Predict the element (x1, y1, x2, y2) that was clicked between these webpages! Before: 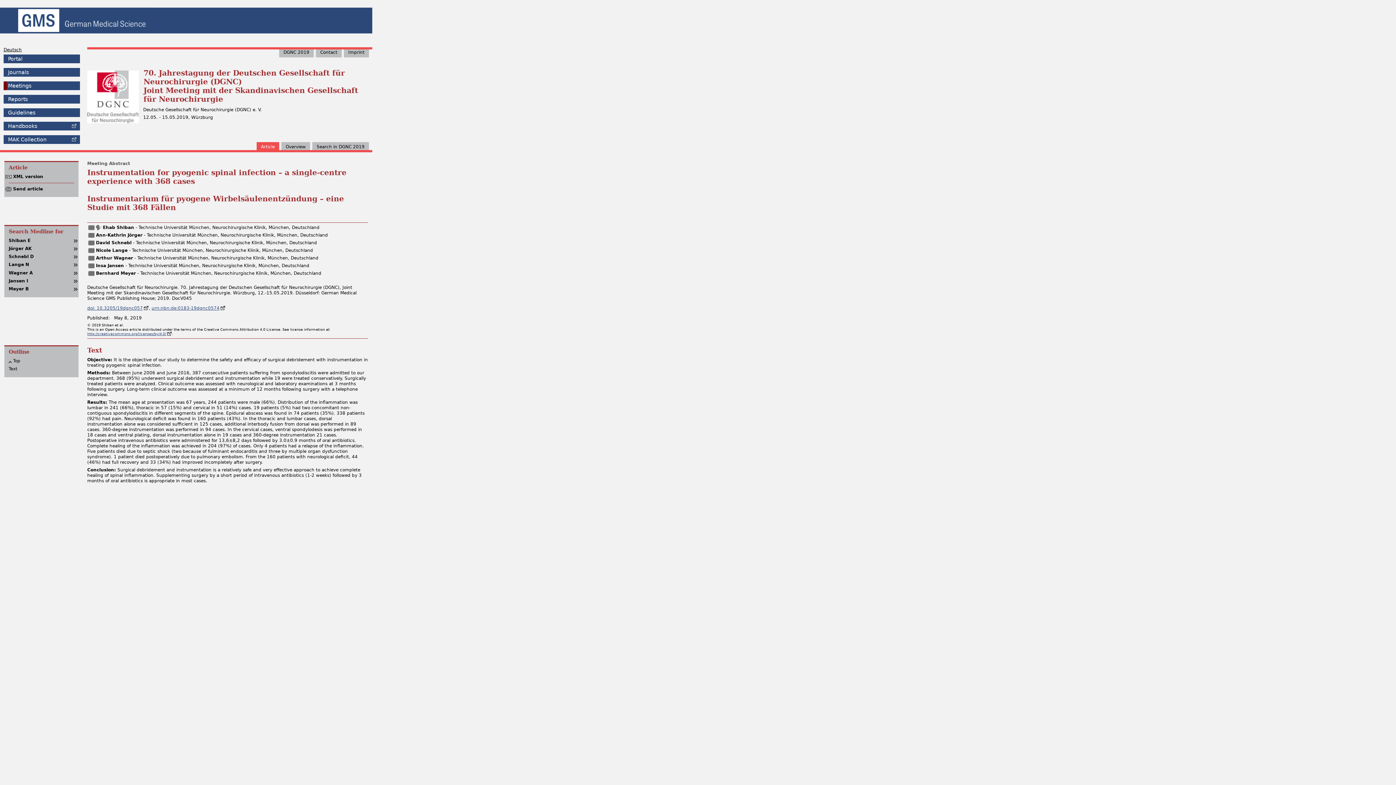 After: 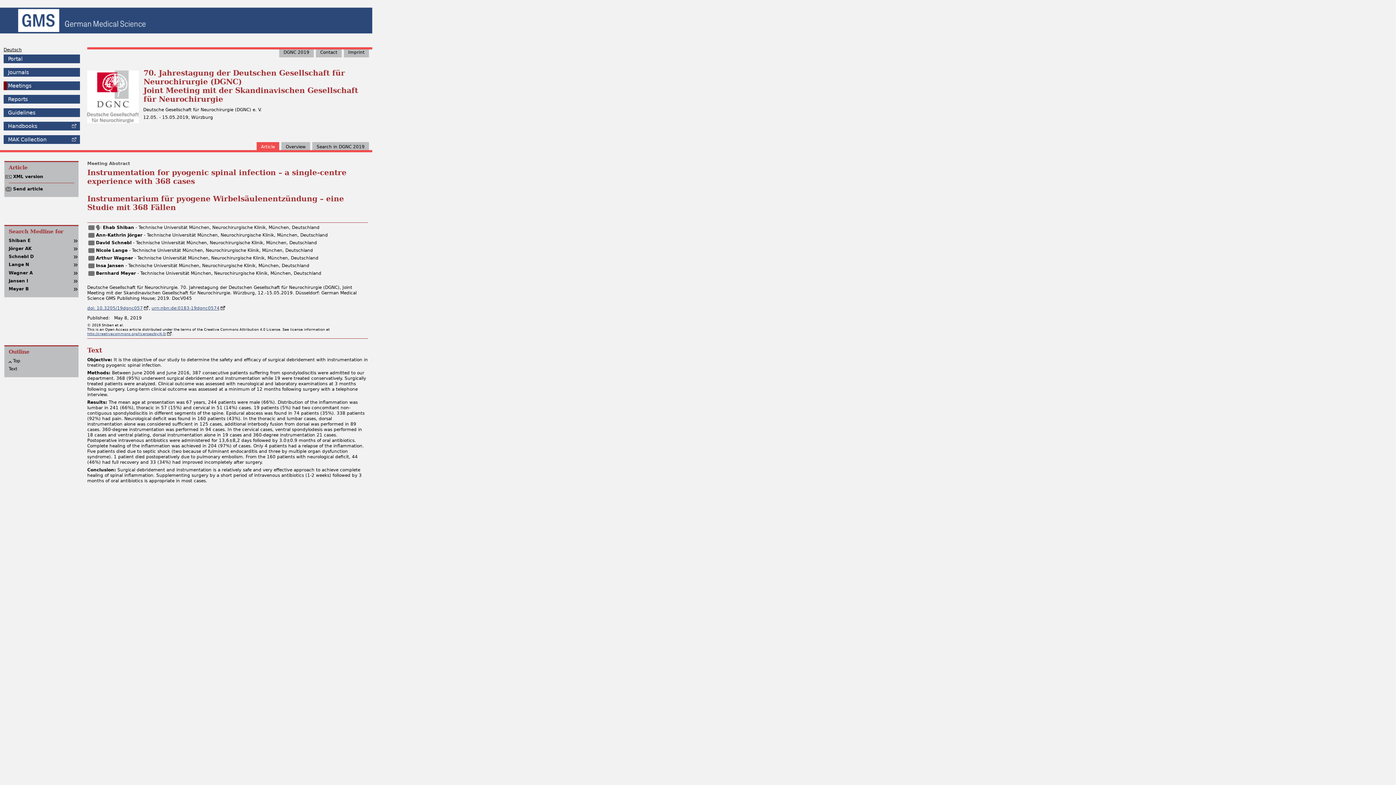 Action: bbox: (87, 346, 102, 354) label: Text